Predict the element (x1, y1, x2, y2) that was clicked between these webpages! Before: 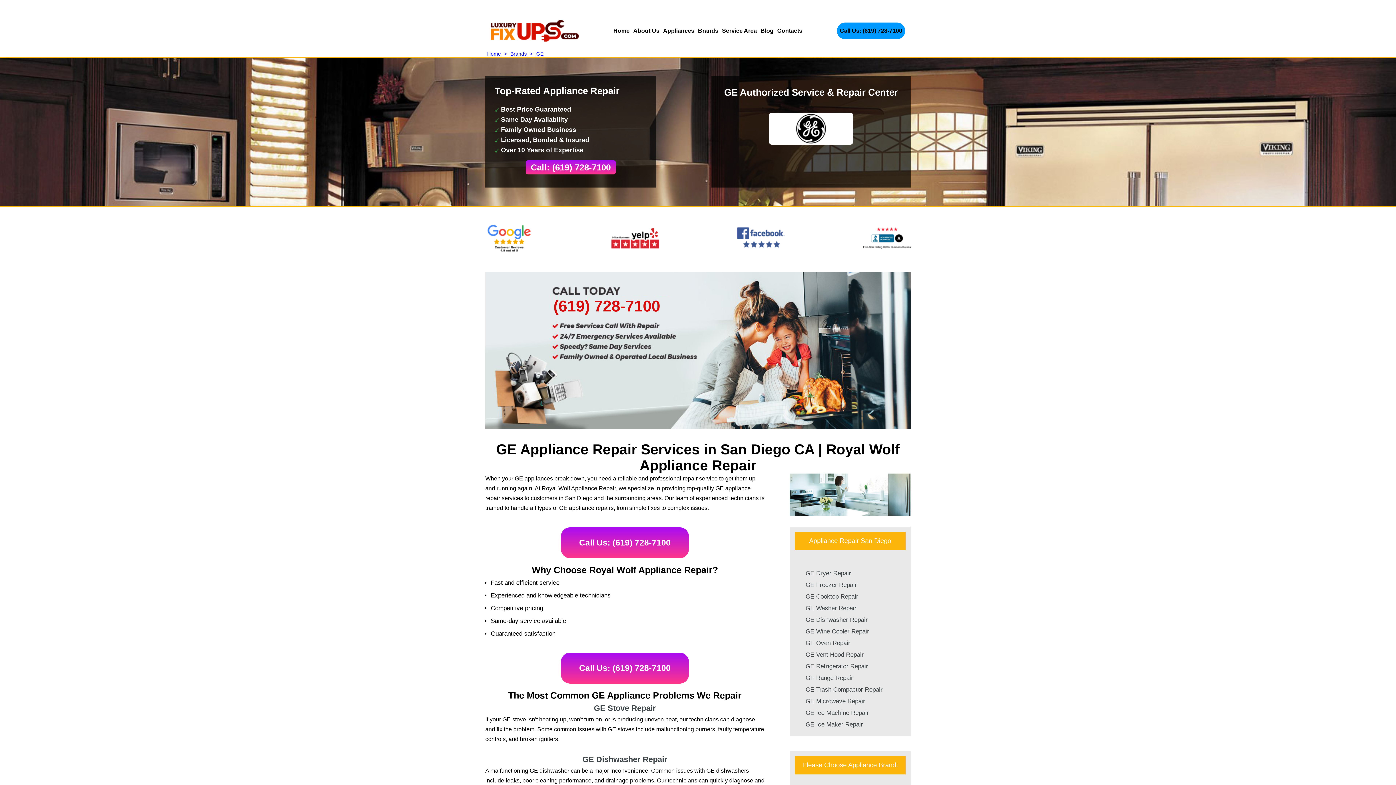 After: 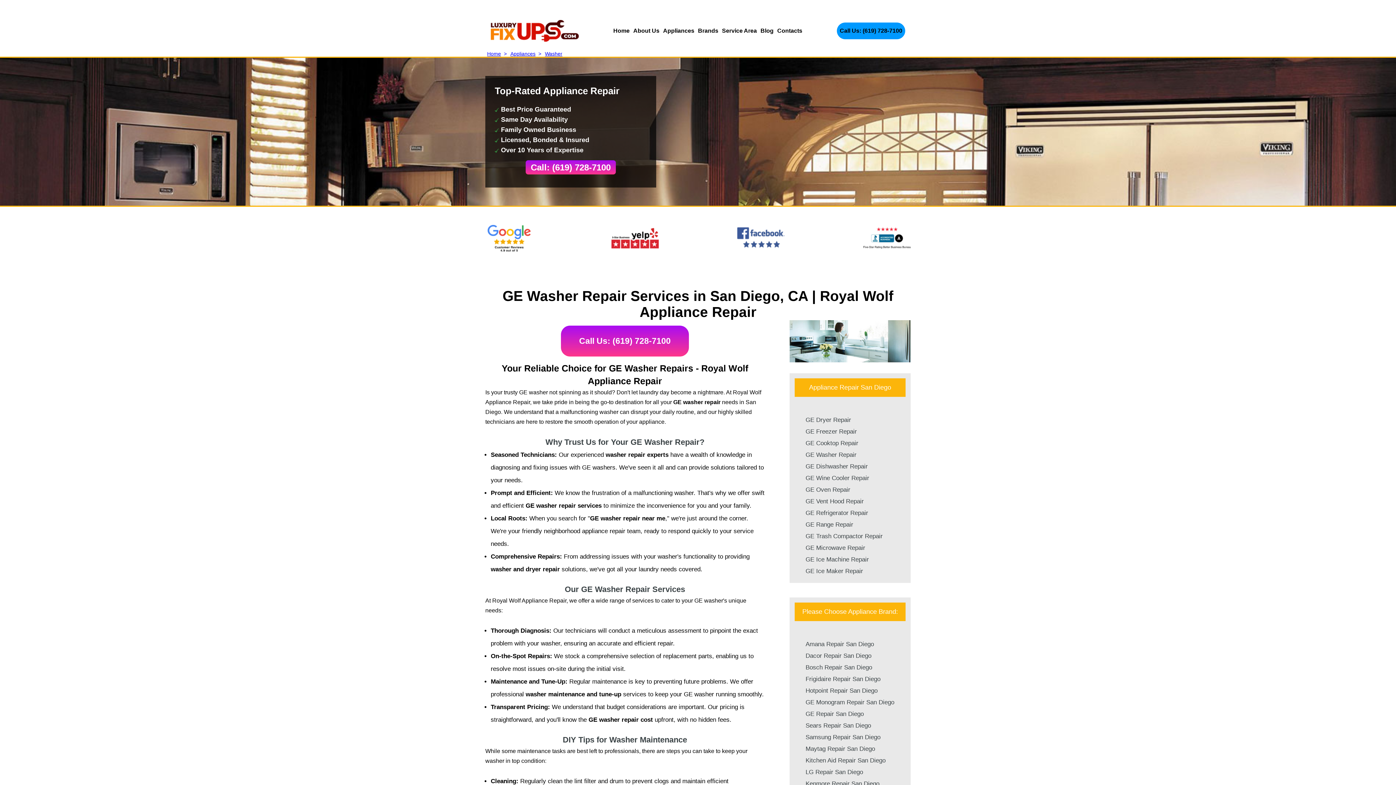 Action: label: GE Washer Repair bbox: (805, 605, 856, 612)